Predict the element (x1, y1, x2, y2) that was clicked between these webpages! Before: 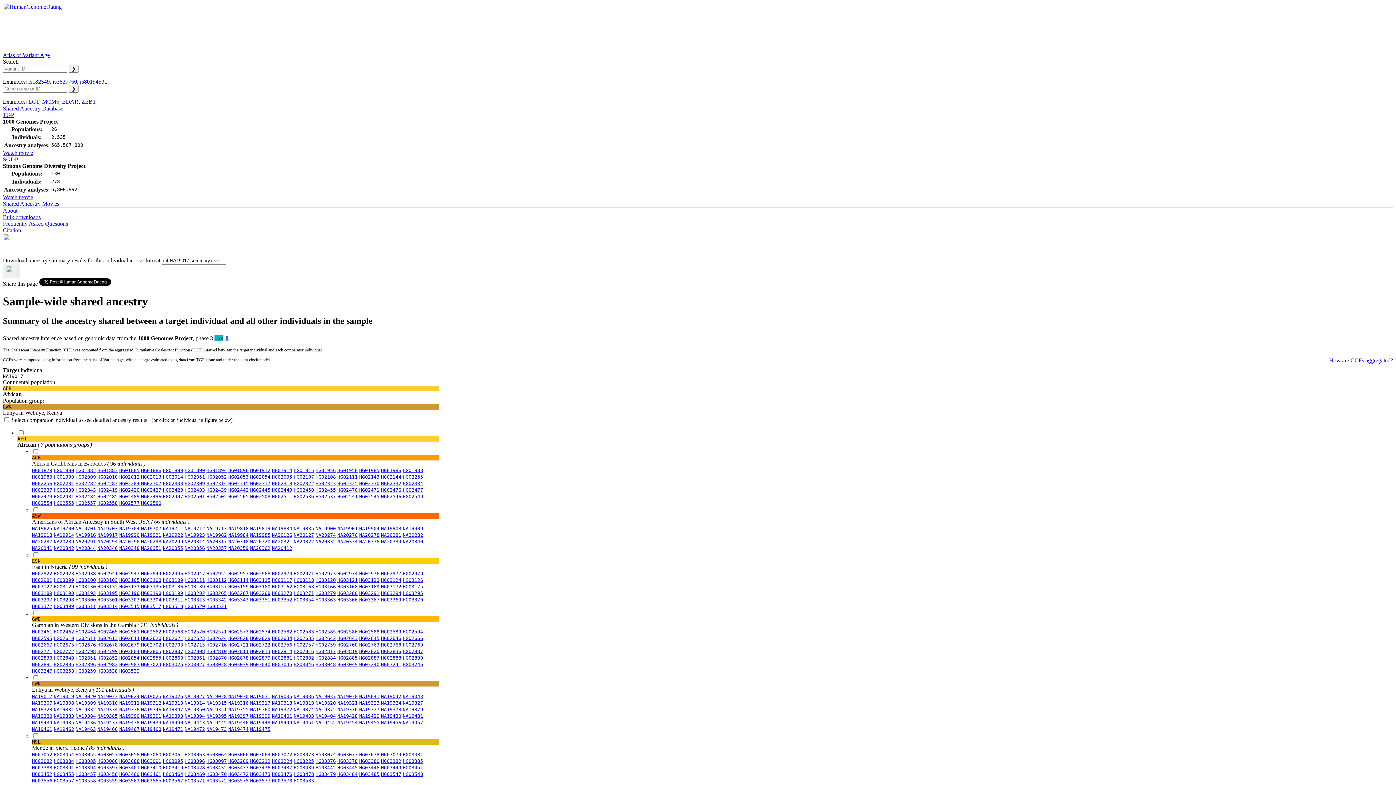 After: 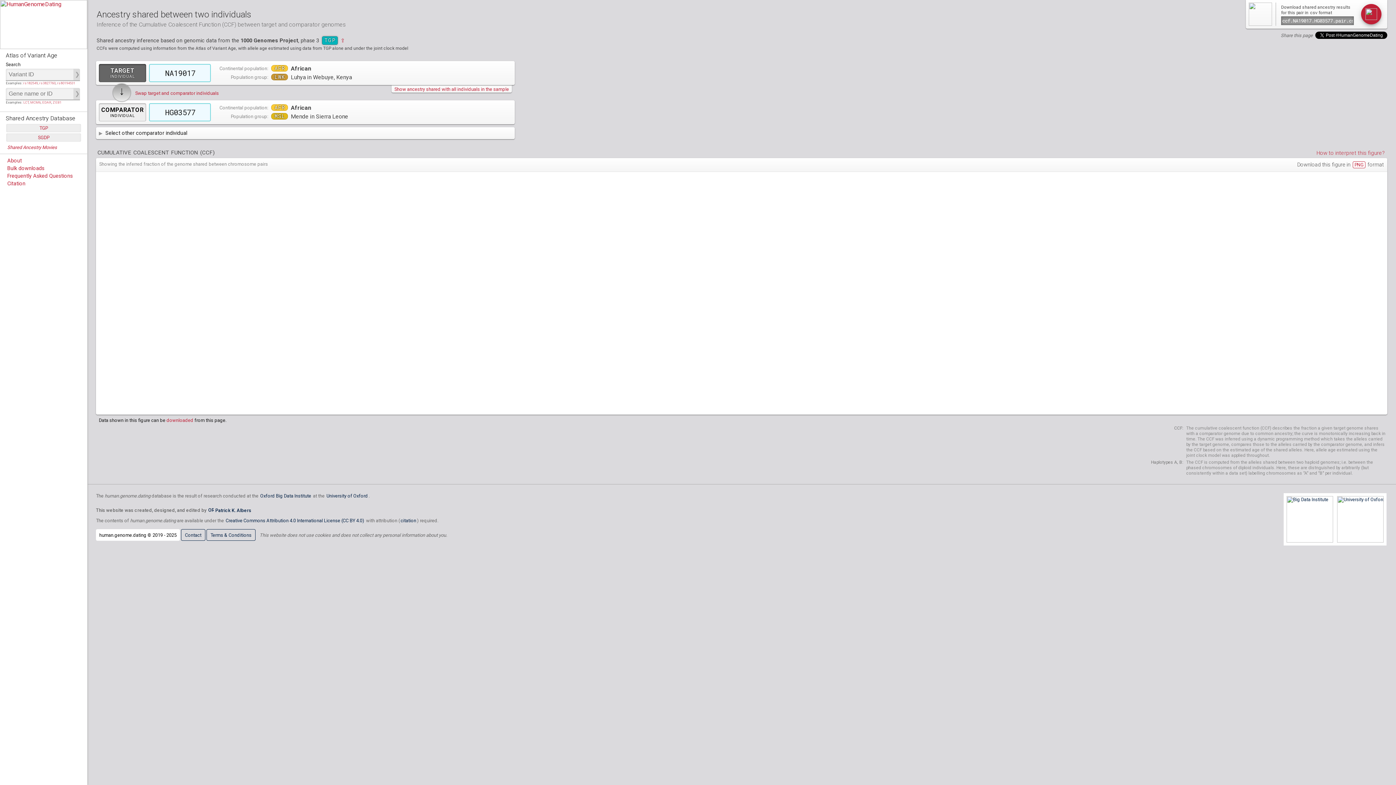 Action: bbox: (250, 777, 270, 783) label: HG03577